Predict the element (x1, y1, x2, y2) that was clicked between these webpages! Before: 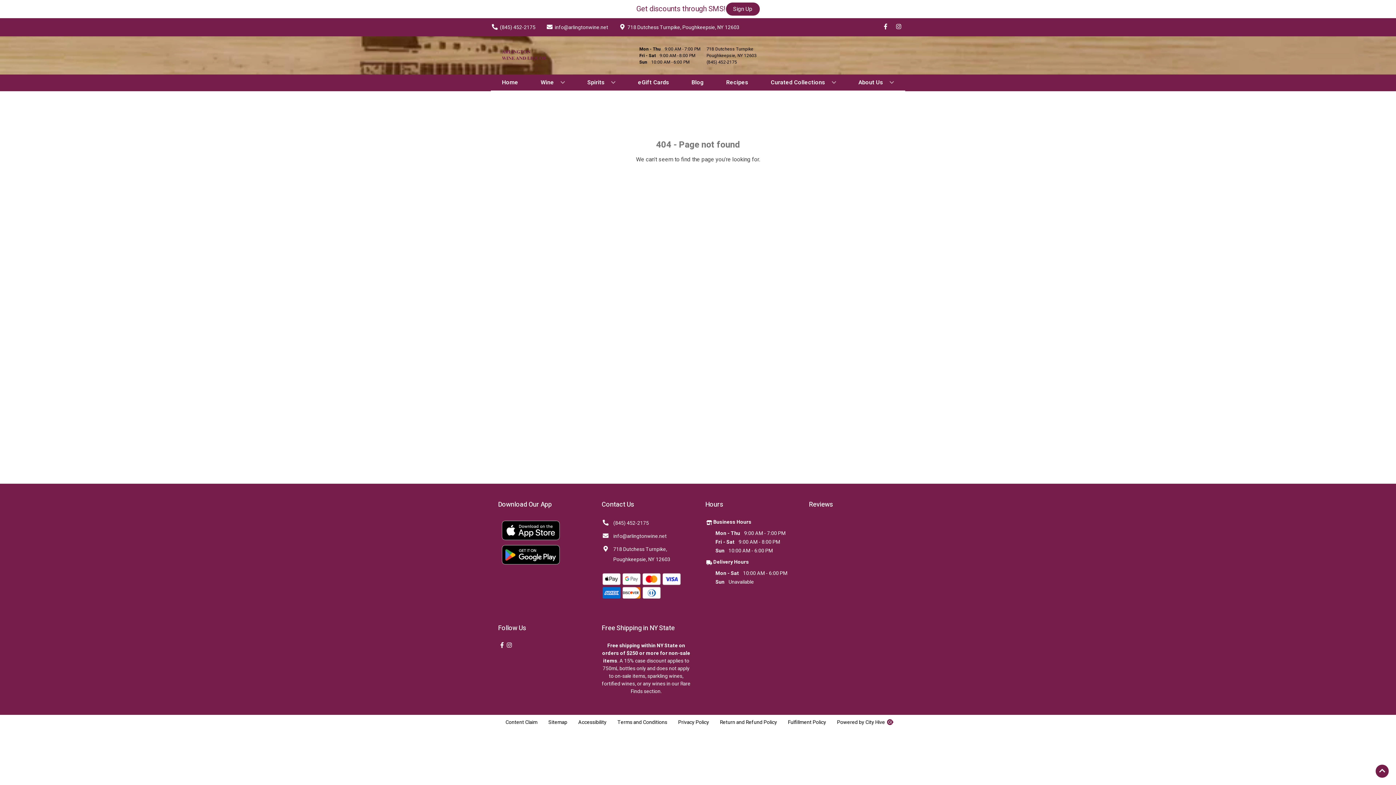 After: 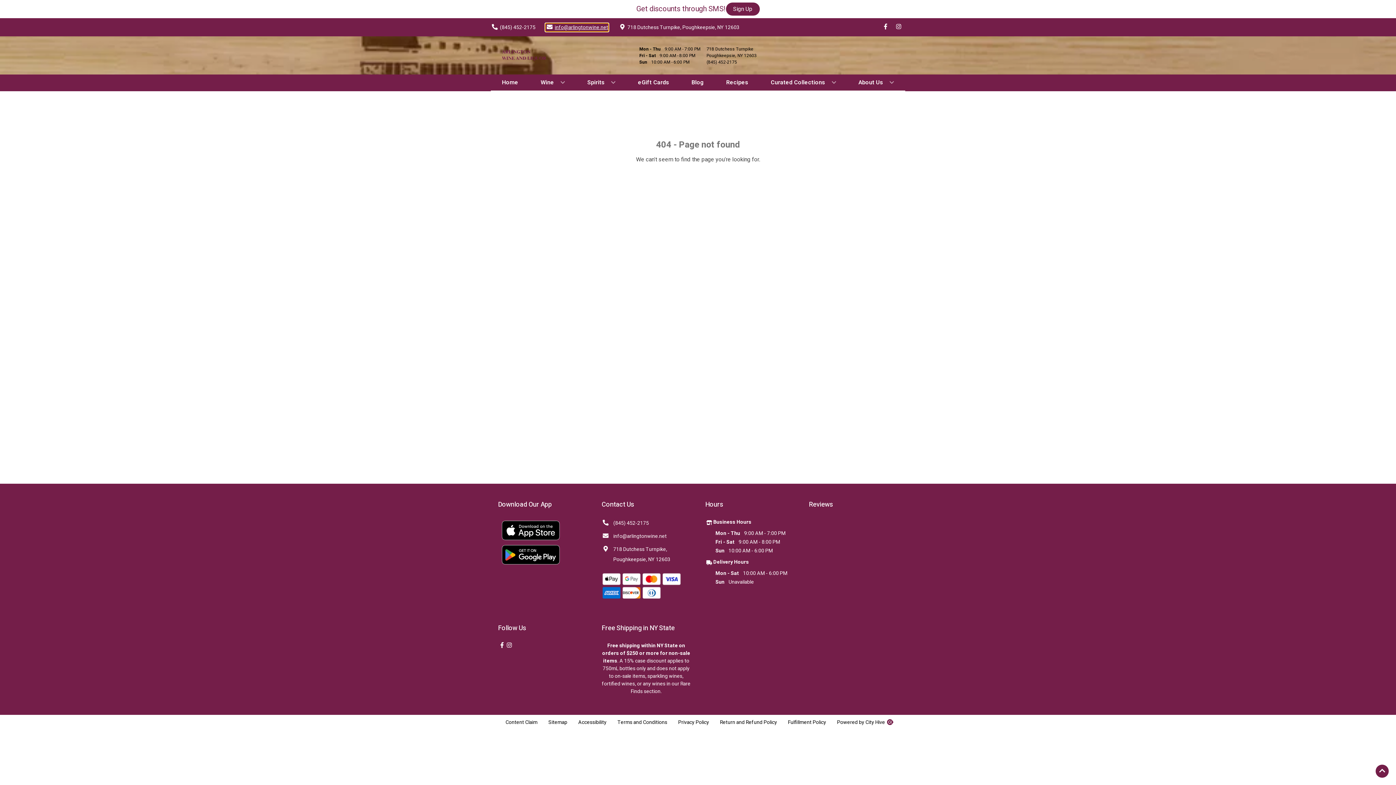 Action: bbox: (545, 23, 608, 31) label: Store Email address is info@arlingtonwine.net Clicking will open a link in a new tab